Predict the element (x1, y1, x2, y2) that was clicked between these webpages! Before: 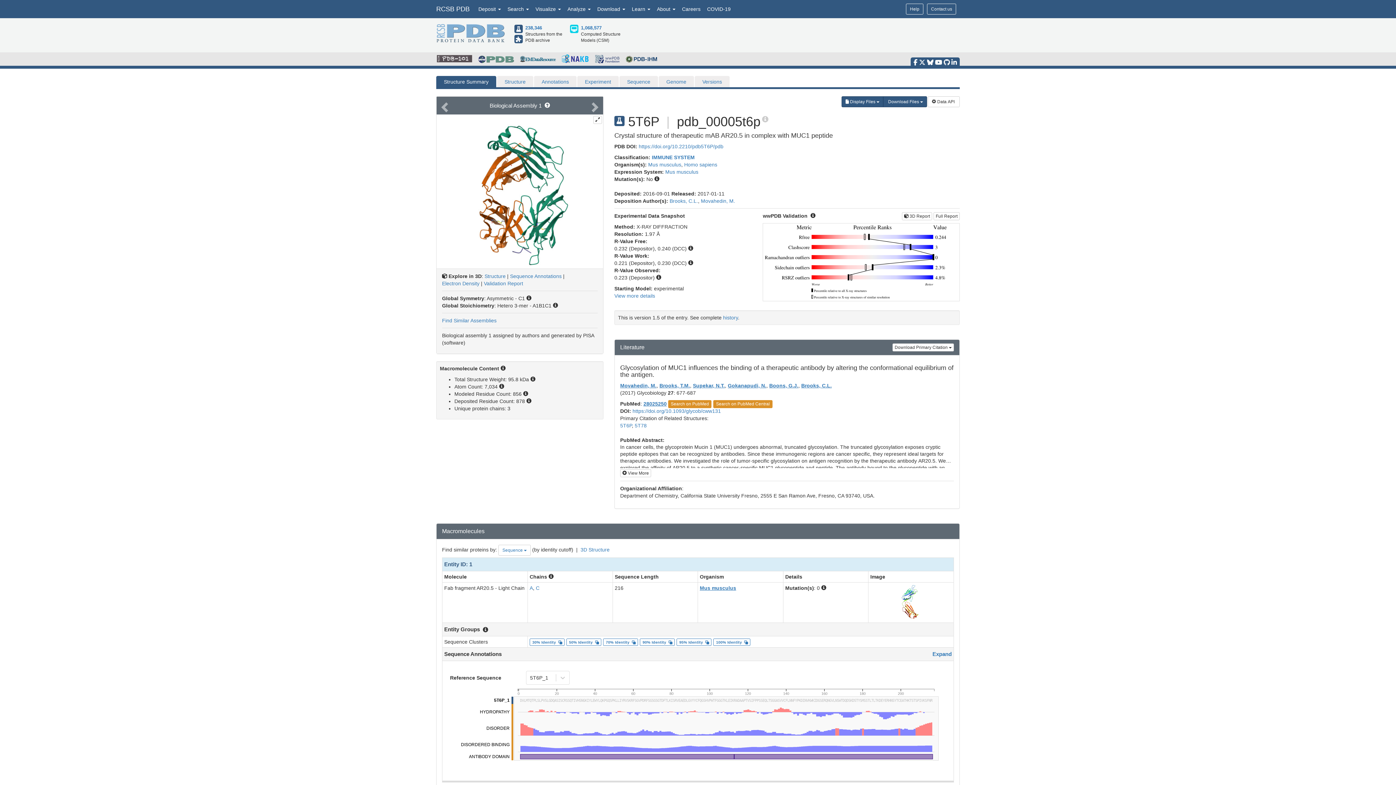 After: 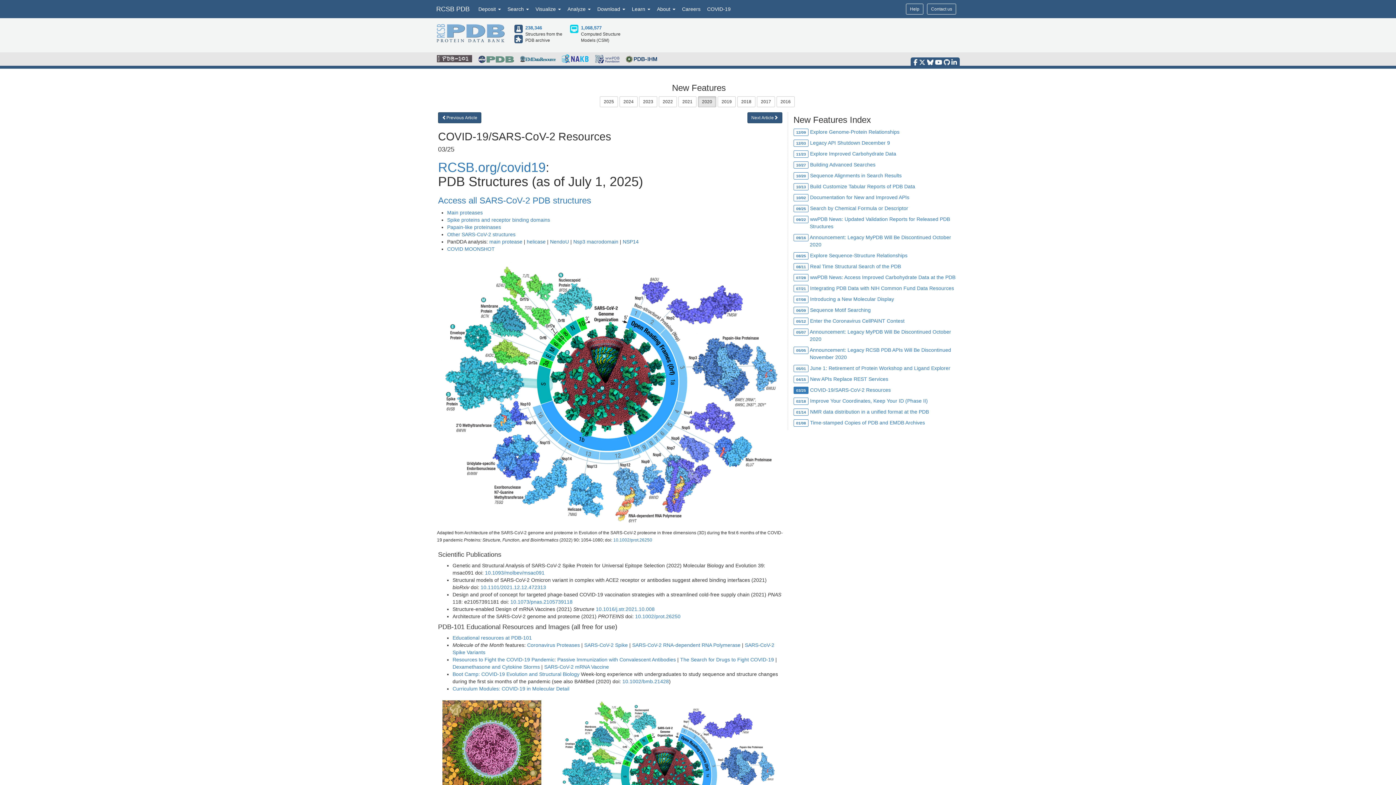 Action: label: COVID-19 bbox: (704, 0, 734, 18)